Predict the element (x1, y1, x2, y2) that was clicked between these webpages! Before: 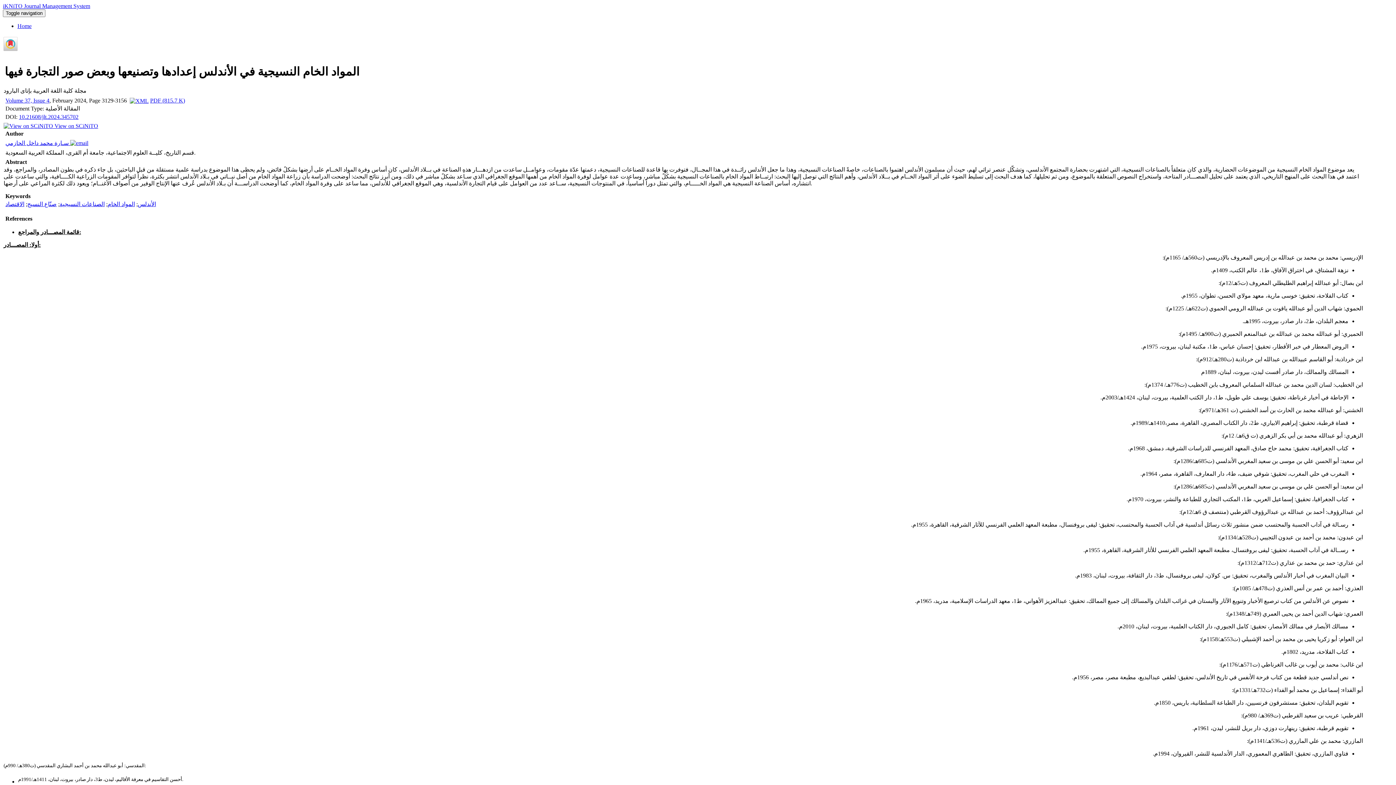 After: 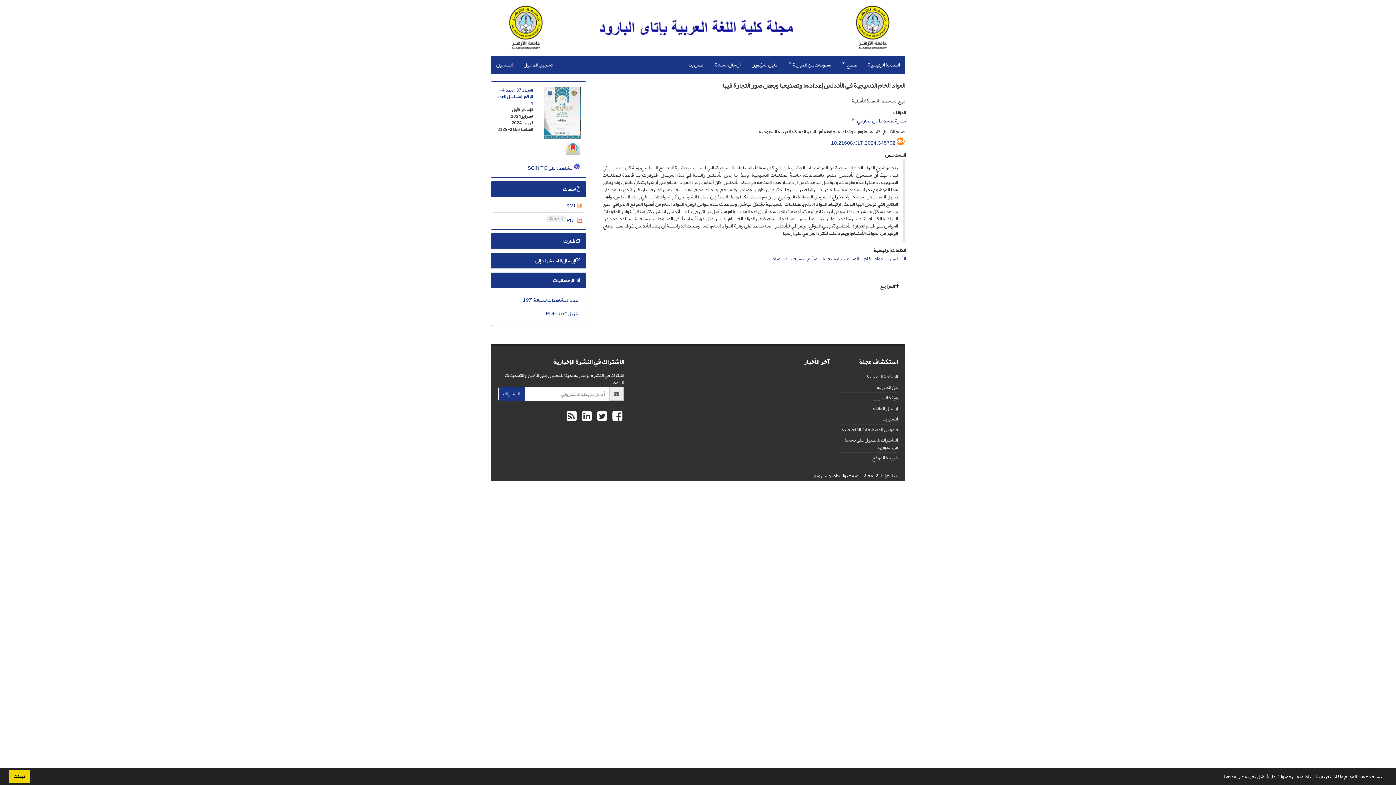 Action: bbox: (18, 113, 78, 120) label: 10.21608/jlt.2024.345702